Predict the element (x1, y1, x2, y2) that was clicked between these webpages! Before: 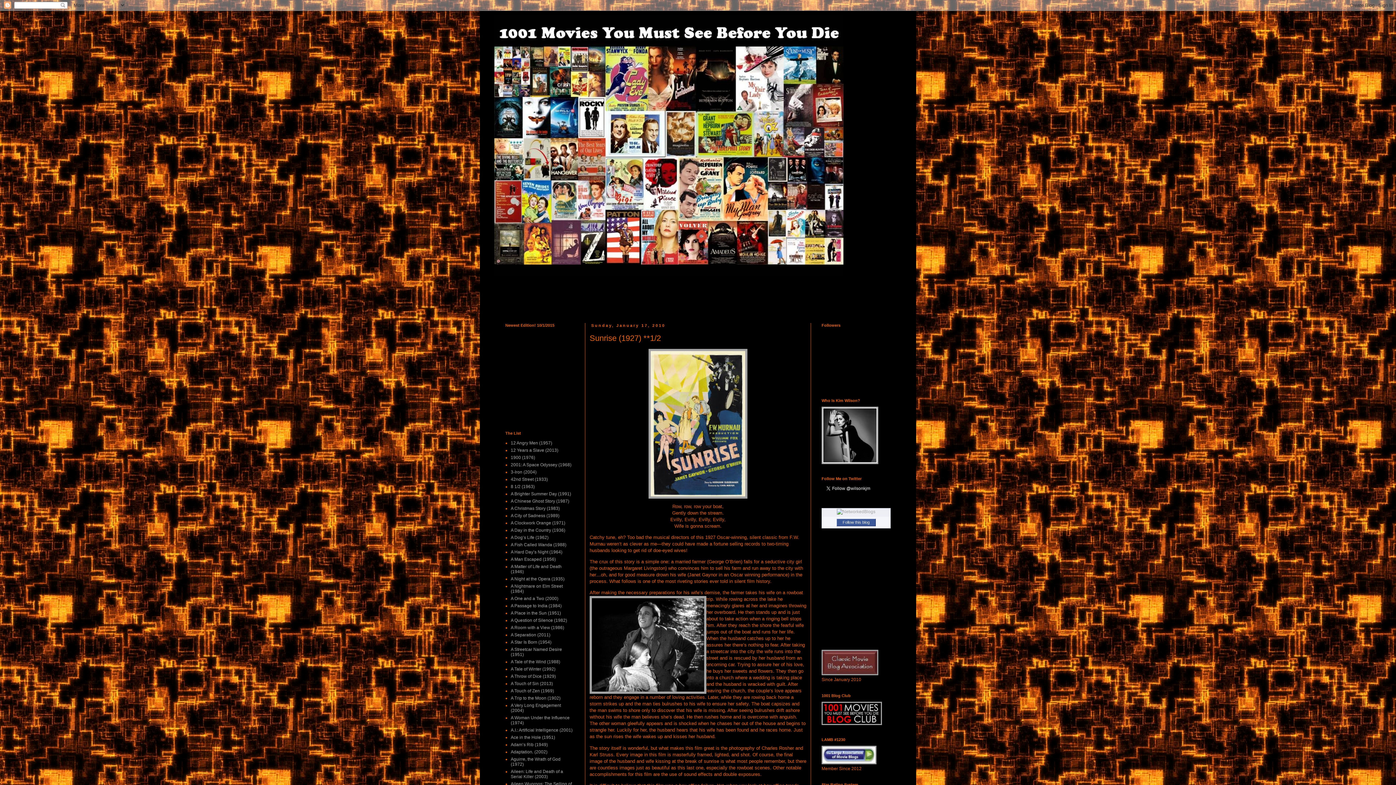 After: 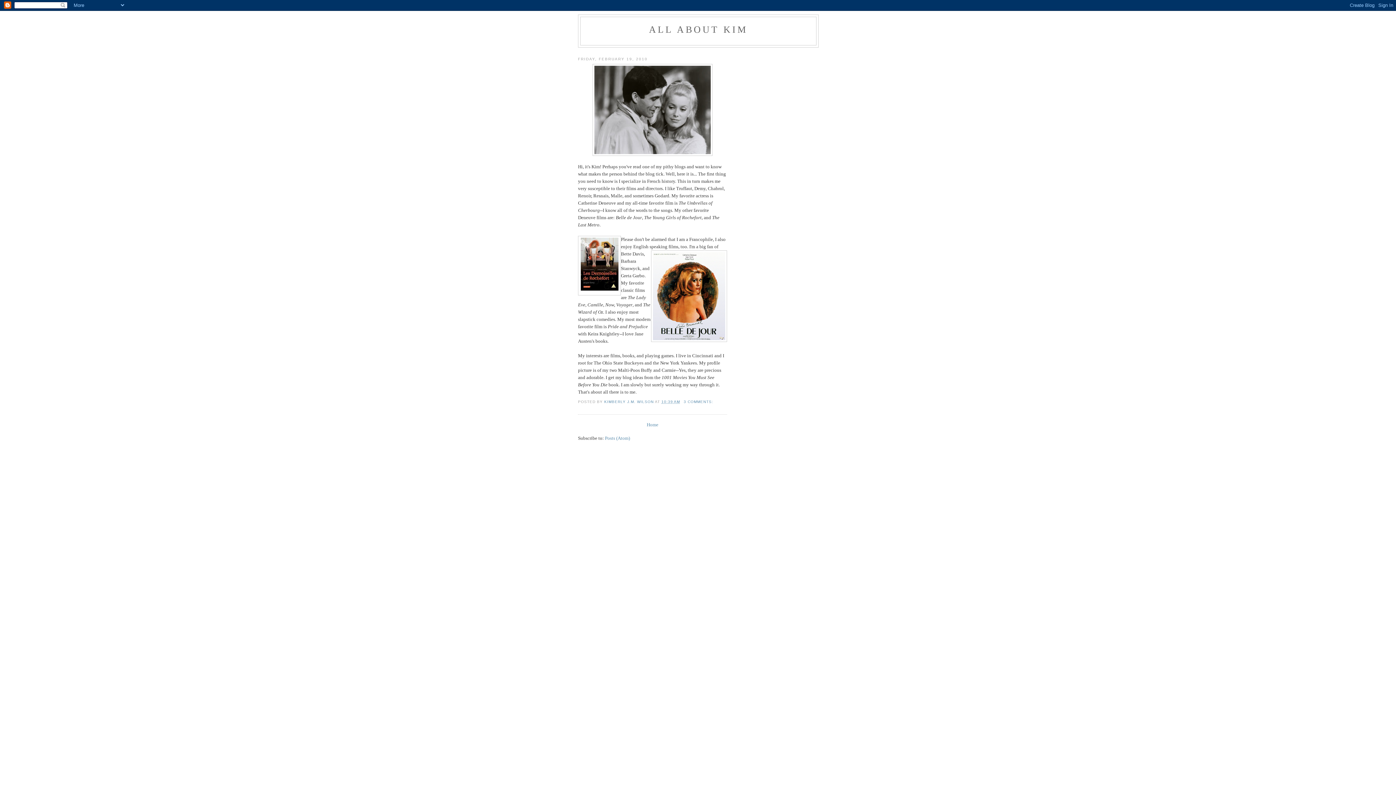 Action: bbox: (821, 460, 878, 465)